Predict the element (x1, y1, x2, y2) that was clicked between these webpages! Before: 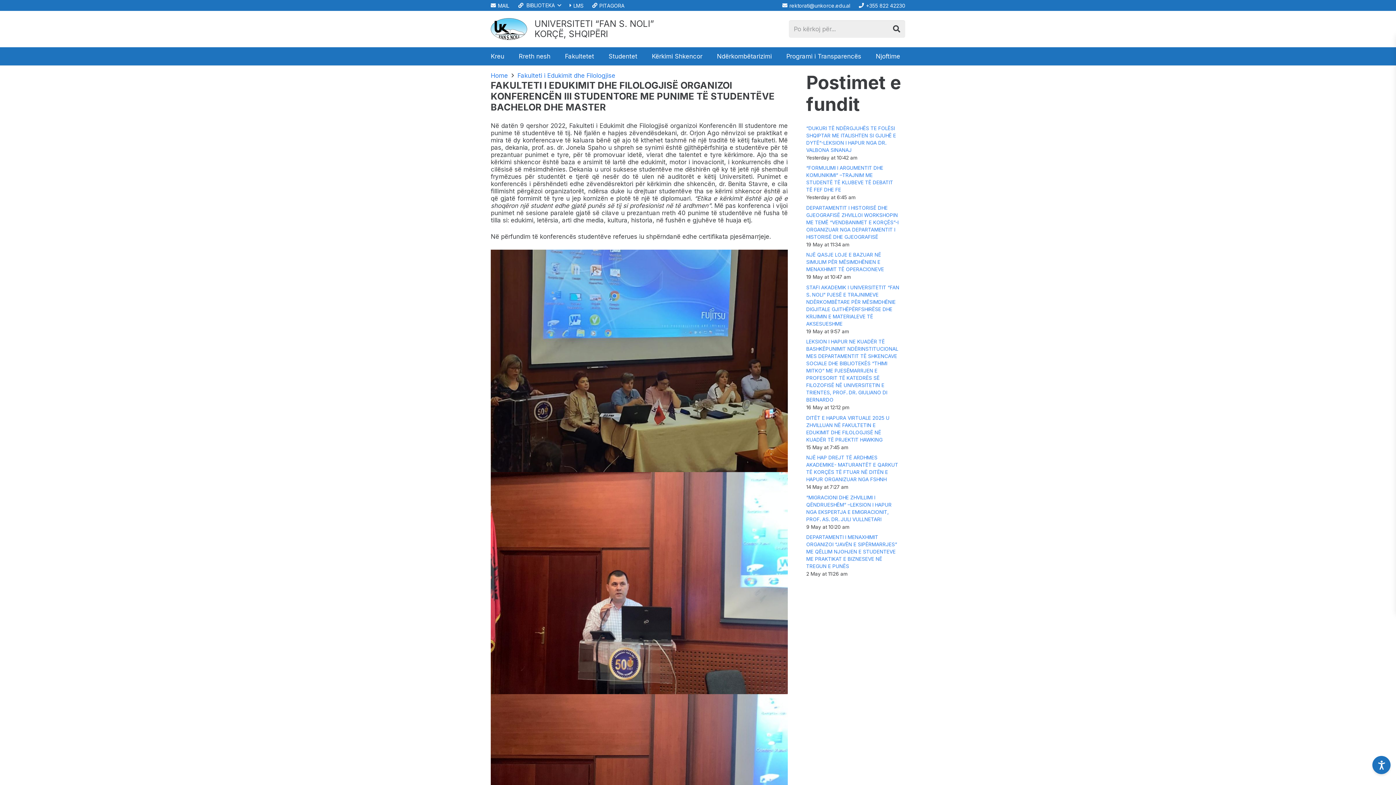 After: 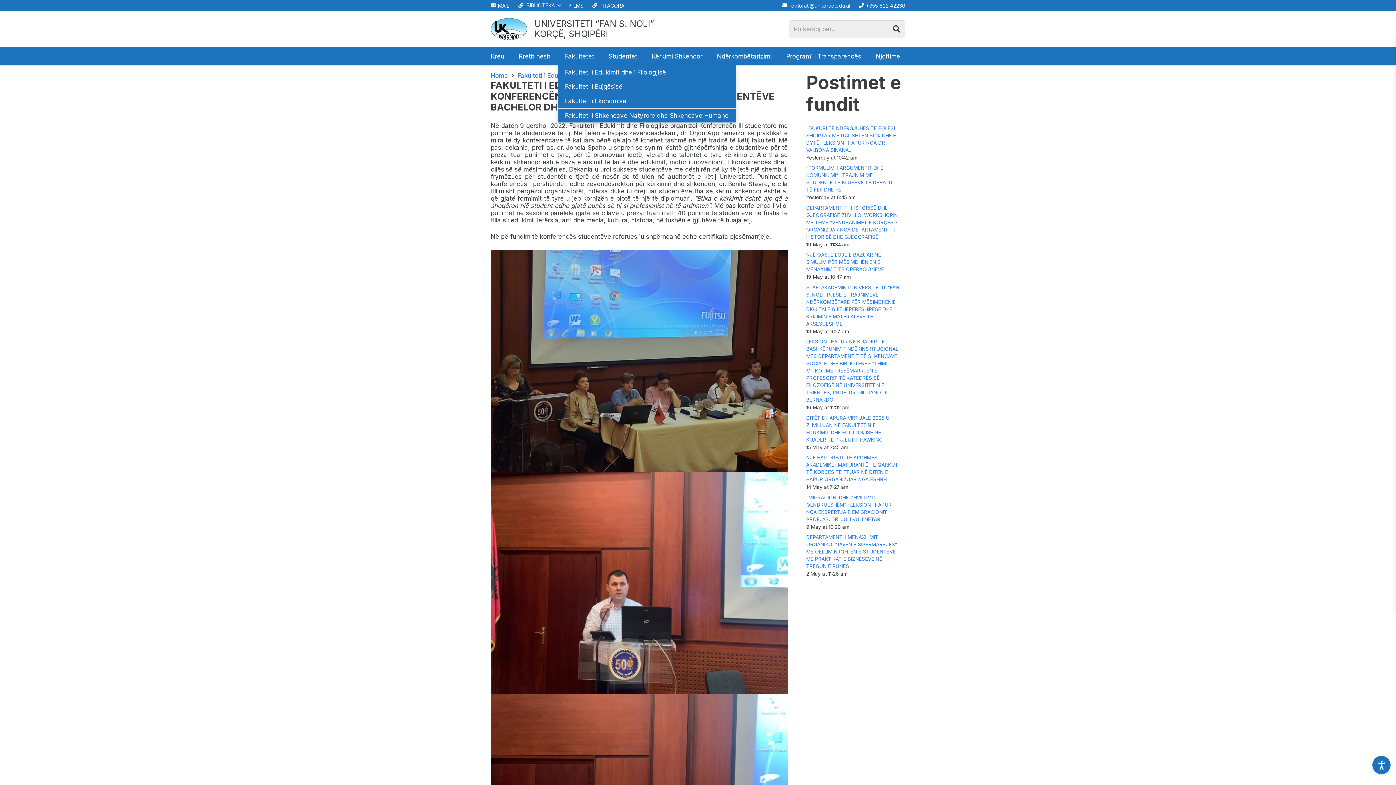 Action: bbox: (557, 47, 601, 65) label: Fakultetet